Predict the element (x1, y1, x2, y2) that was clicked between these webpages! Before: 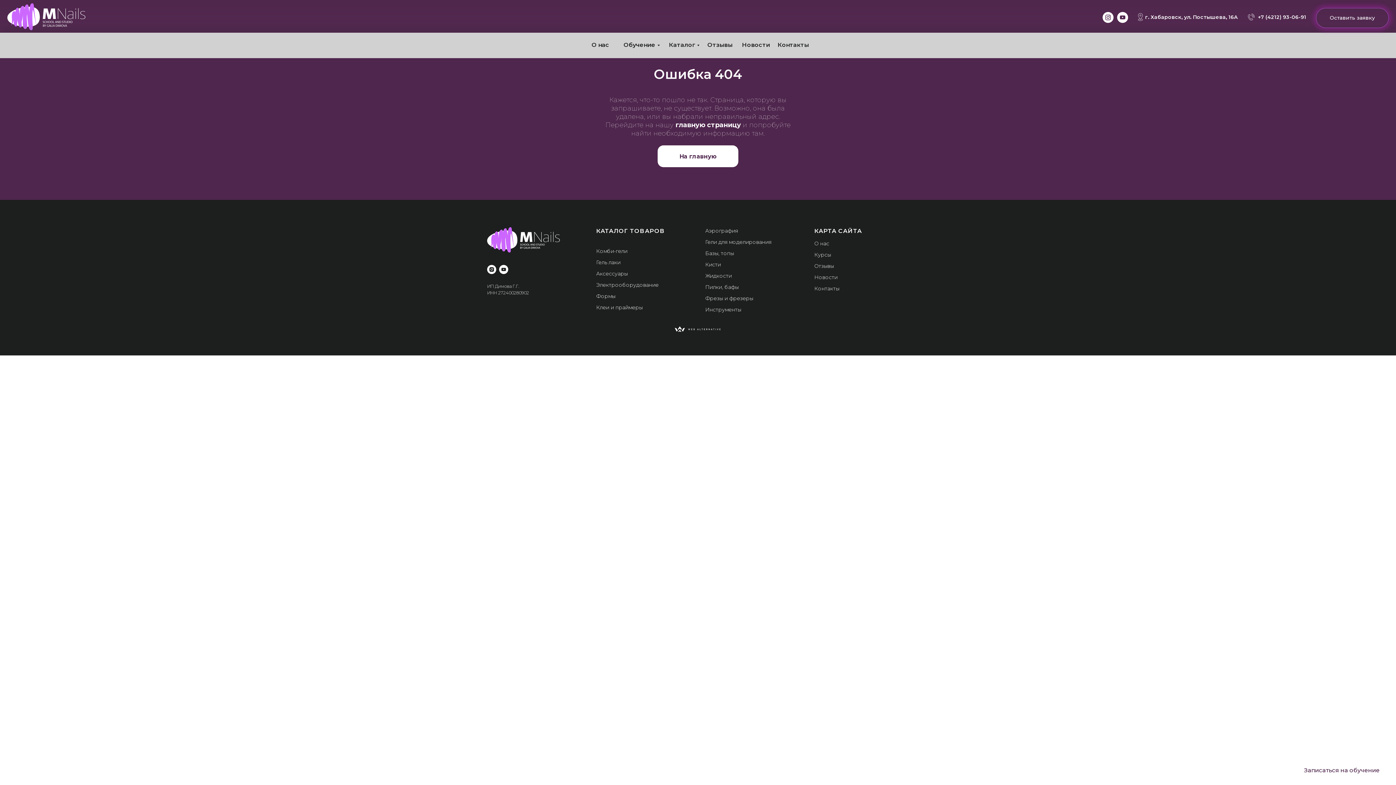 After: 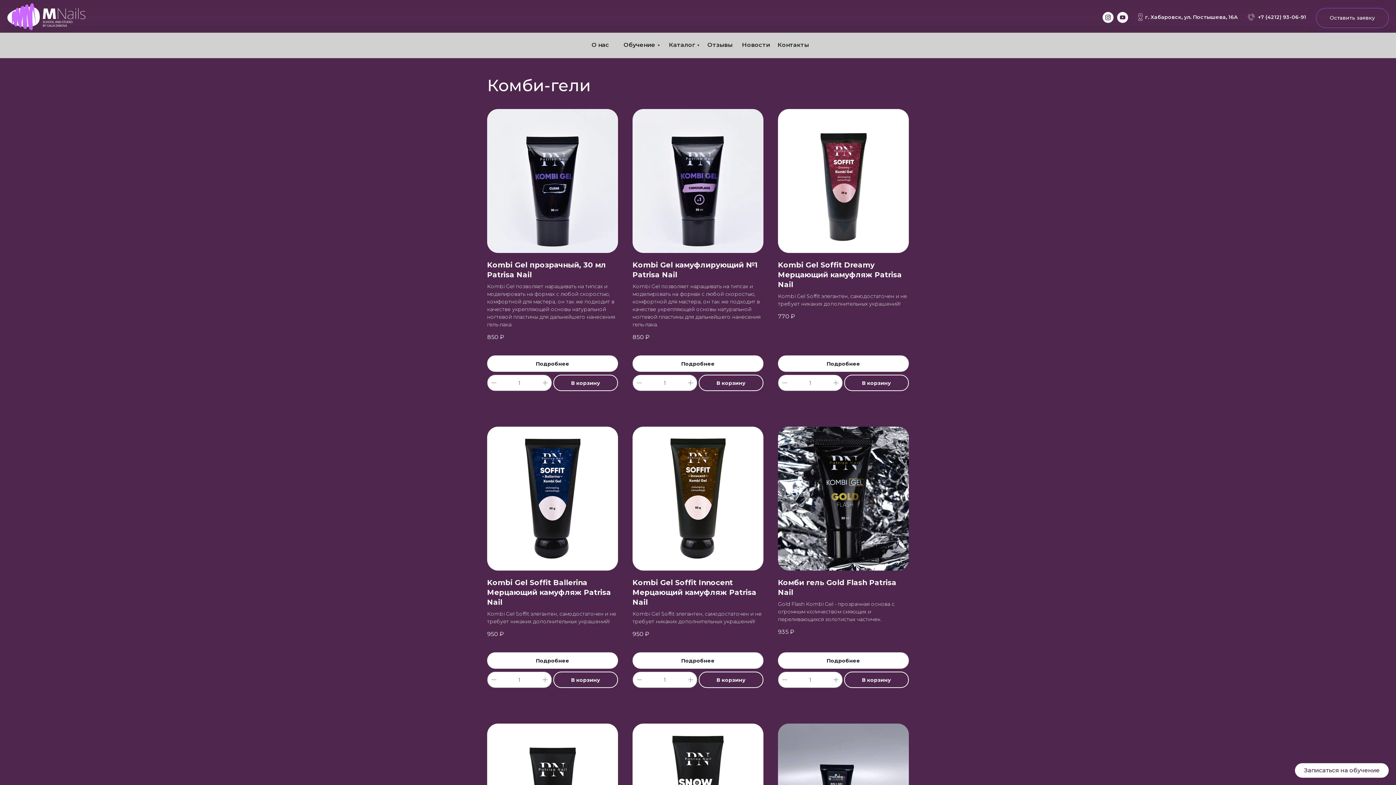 Action: bbox: (596, 248, 627, 254) label: Комби-гели